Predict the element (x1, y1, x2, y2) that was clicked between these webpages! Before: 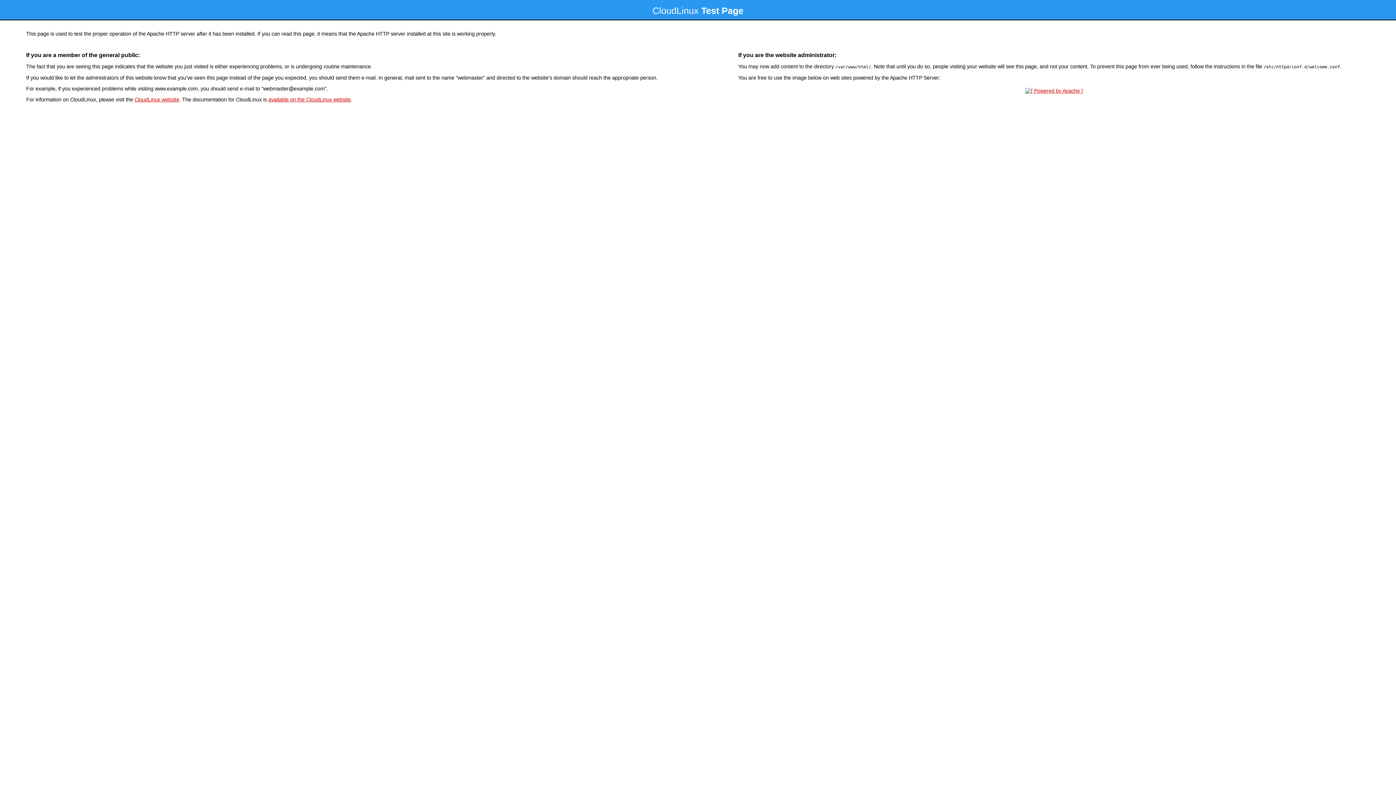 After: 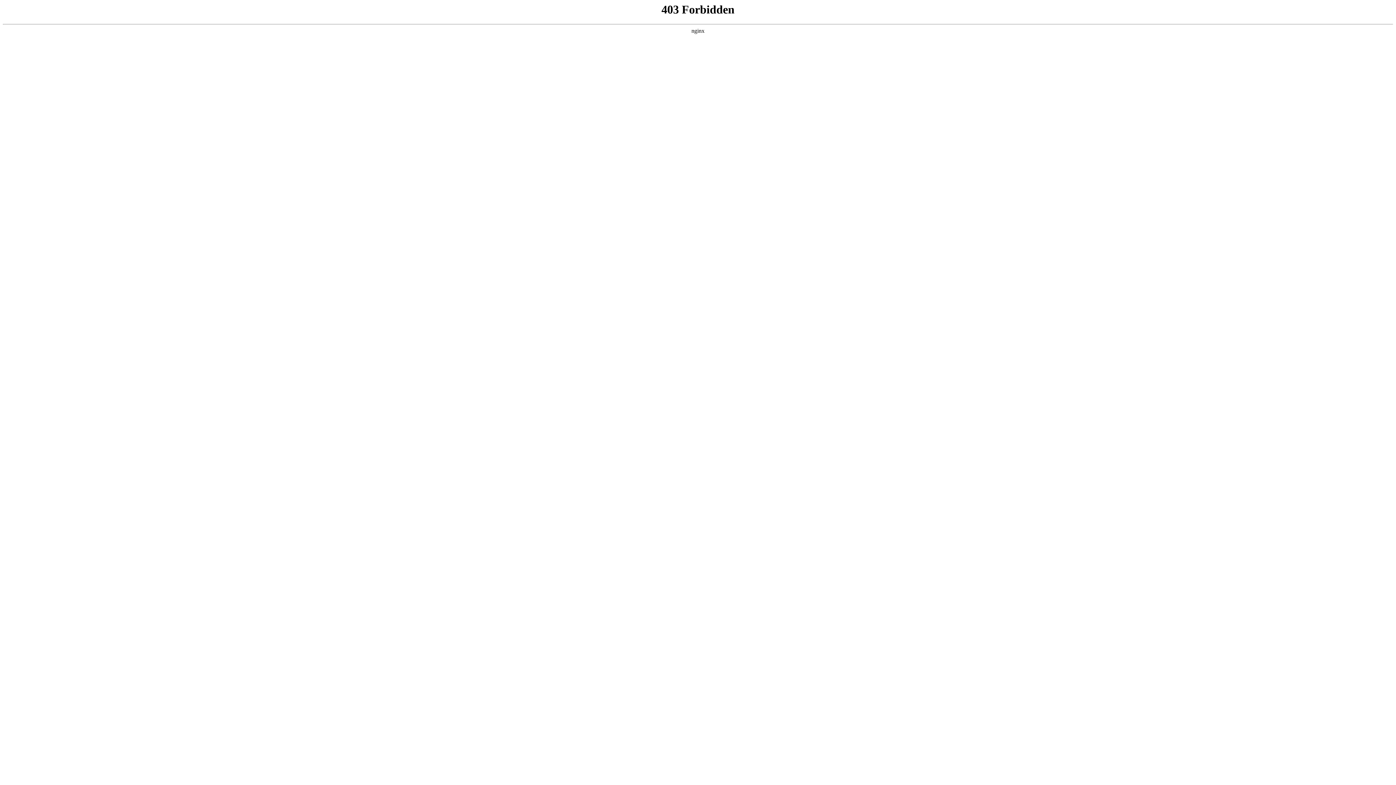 Action: bbox: (134, 96, 179, 102) label: CloudLinux website